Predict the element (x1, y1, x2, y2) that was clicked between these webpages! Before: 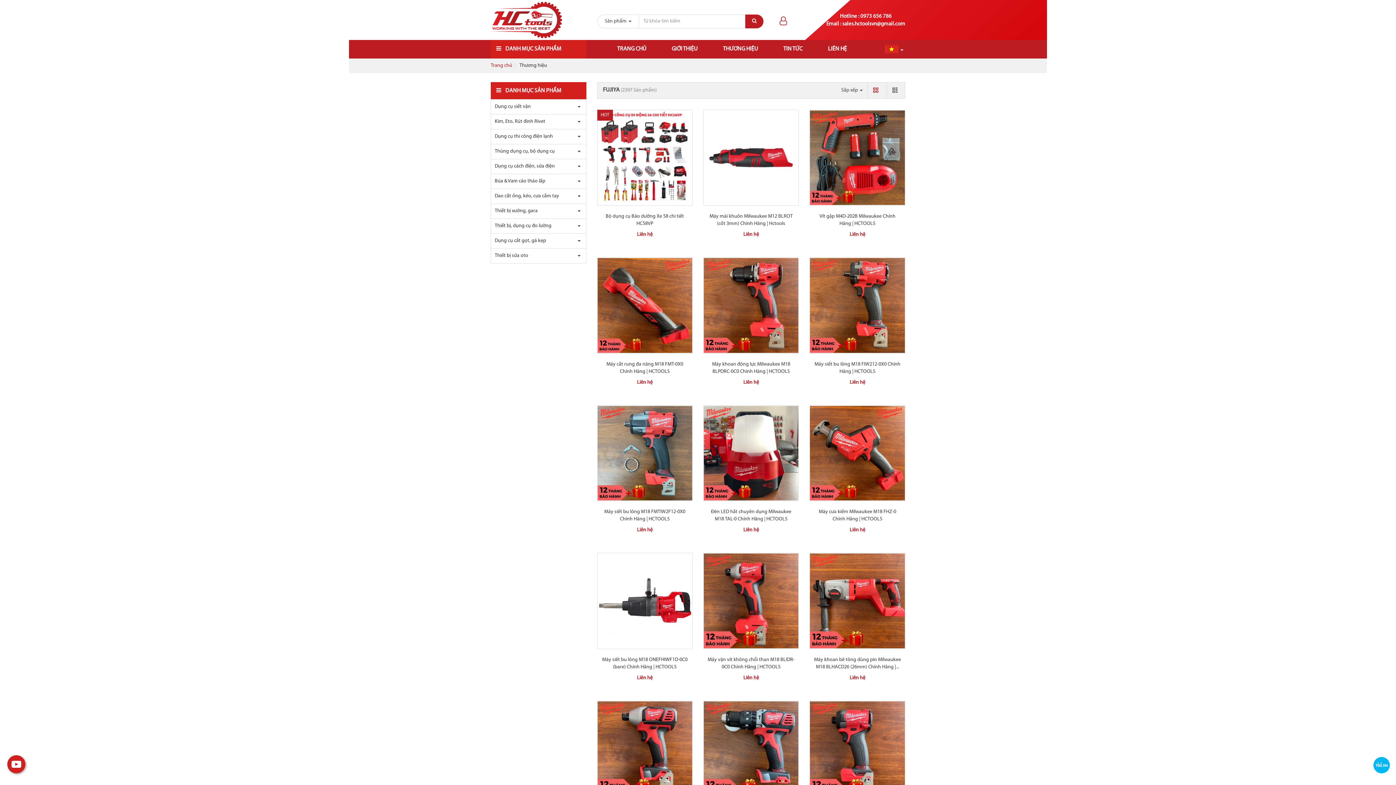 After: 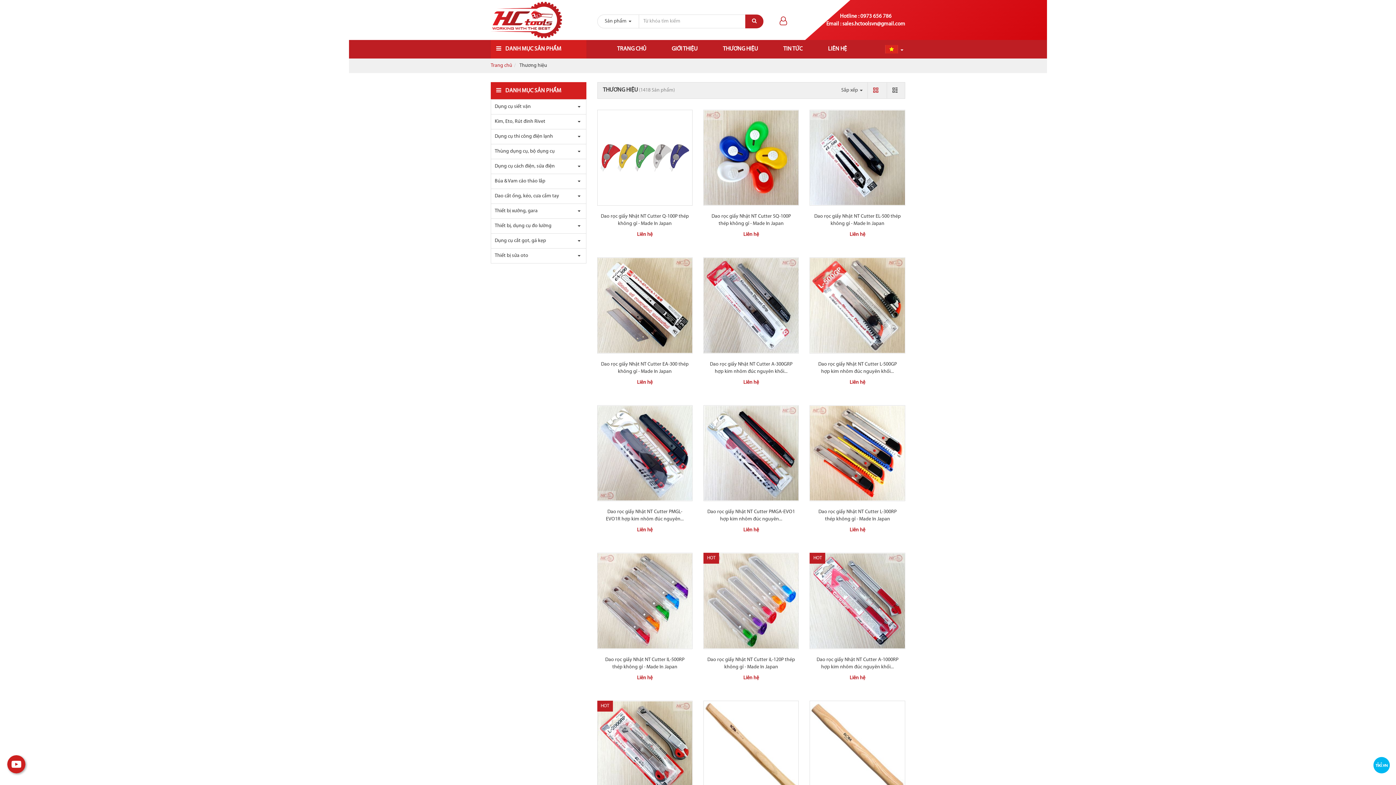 Action: bbox: (717, 40, 763, 58) label: THƯƠNG HIỆU